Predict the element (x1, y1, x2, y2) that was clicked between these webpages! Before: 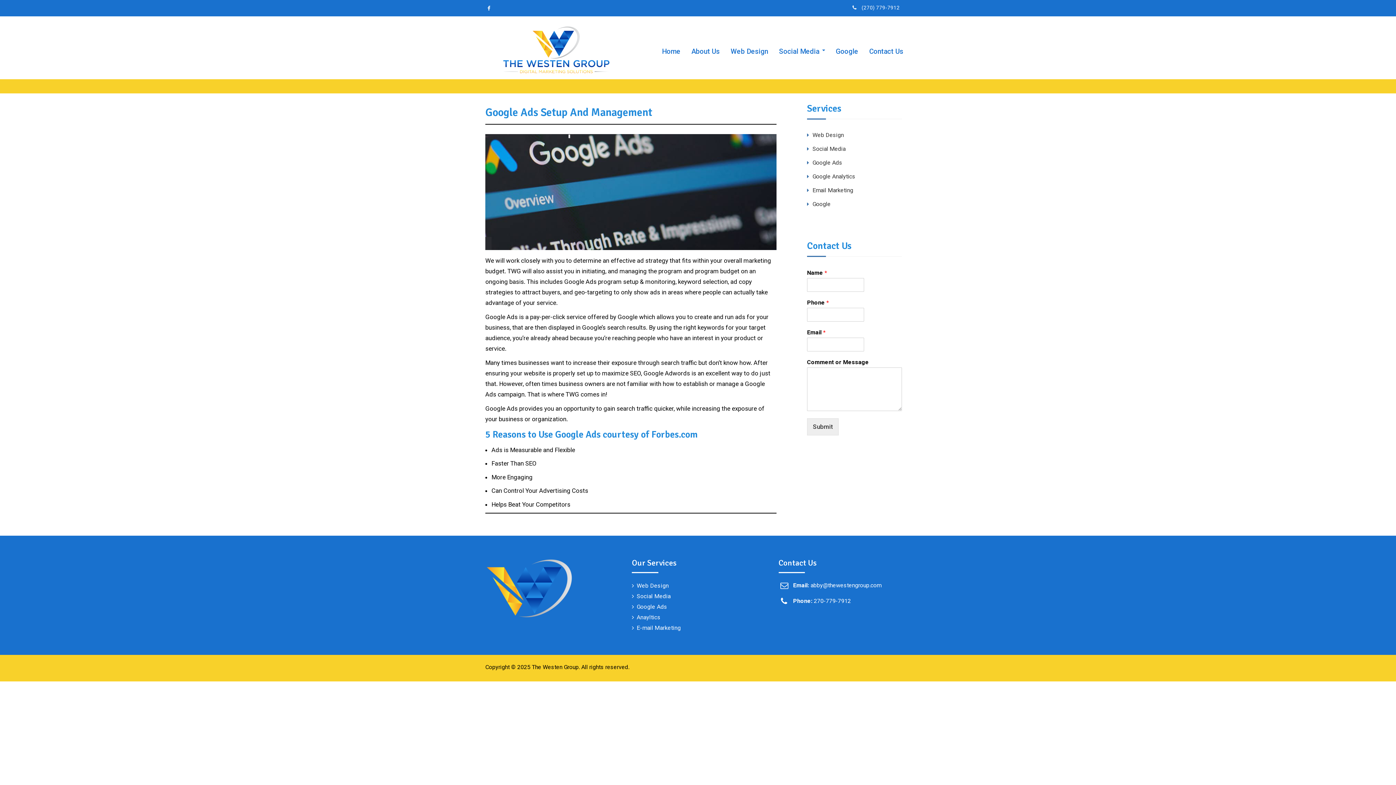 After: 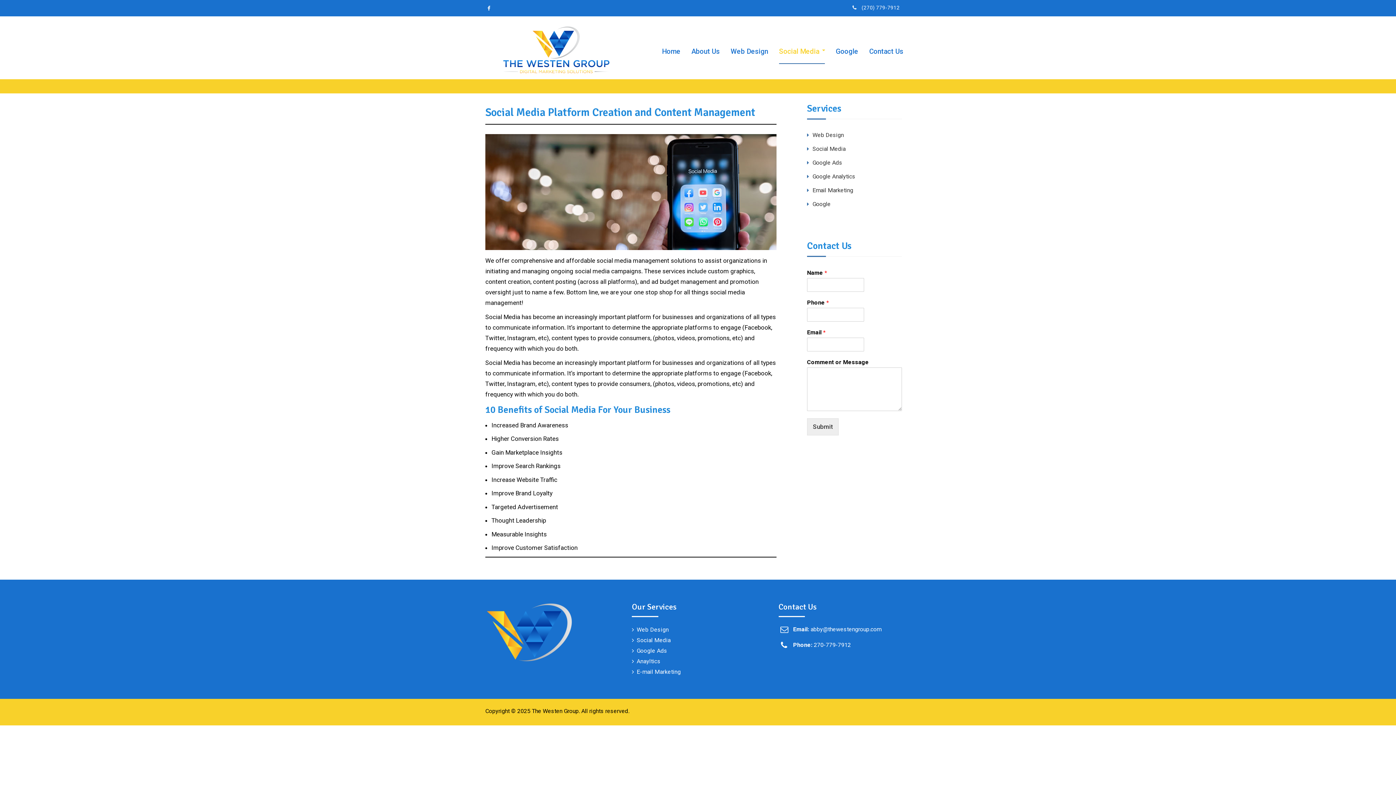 Action: label: Social Media bbox: (779, 45, 825, 57)